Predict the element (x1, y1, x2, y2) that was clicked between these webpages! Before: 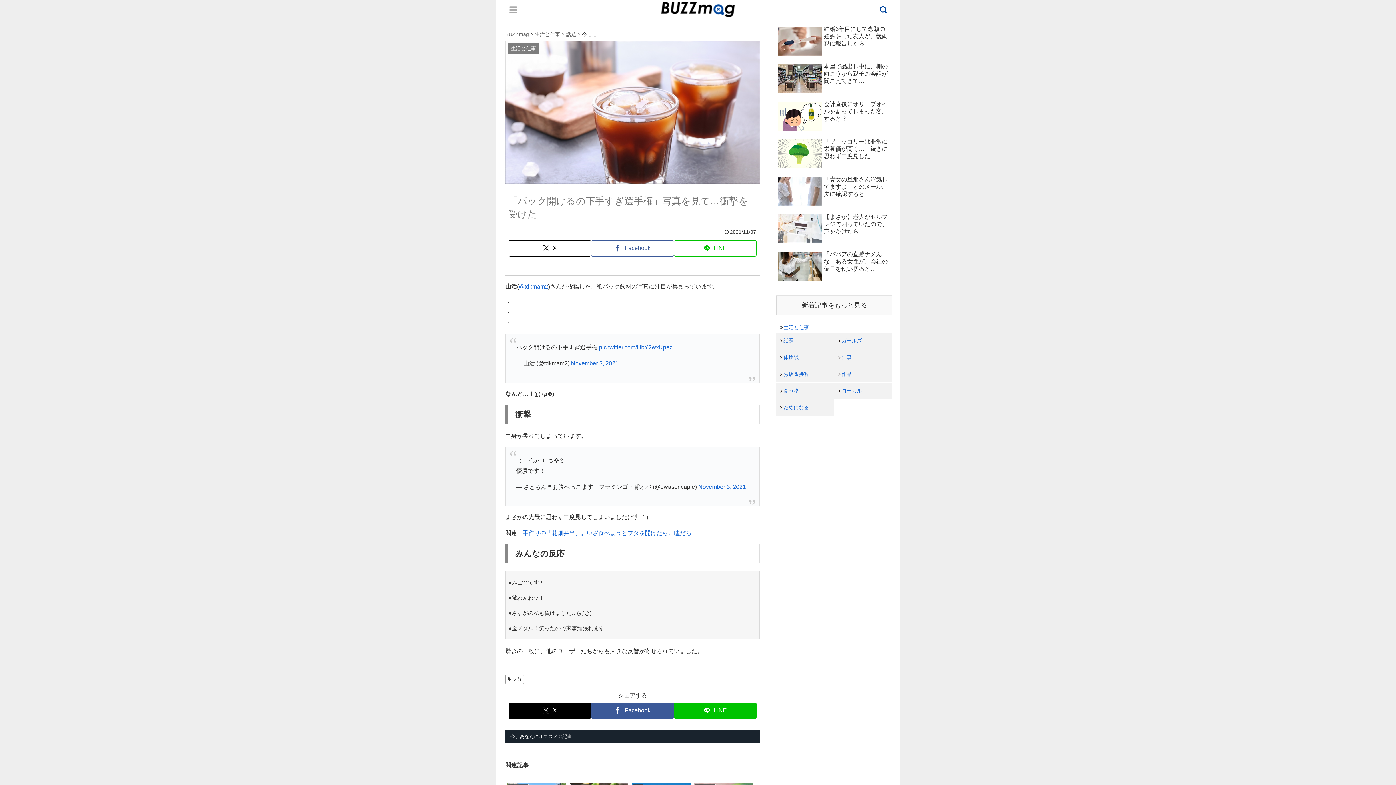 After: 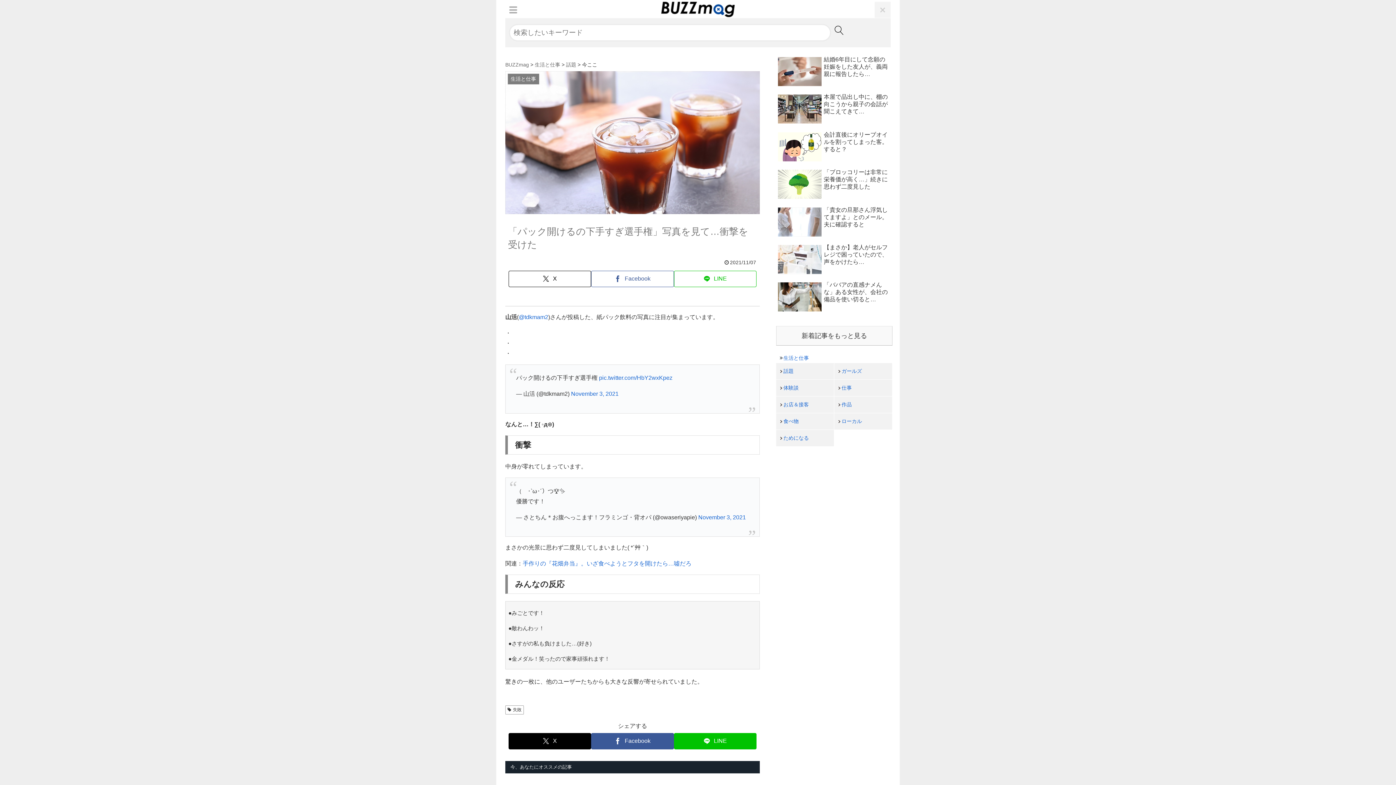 Action: bbox: (874, 1, 890, 17) label: Menu